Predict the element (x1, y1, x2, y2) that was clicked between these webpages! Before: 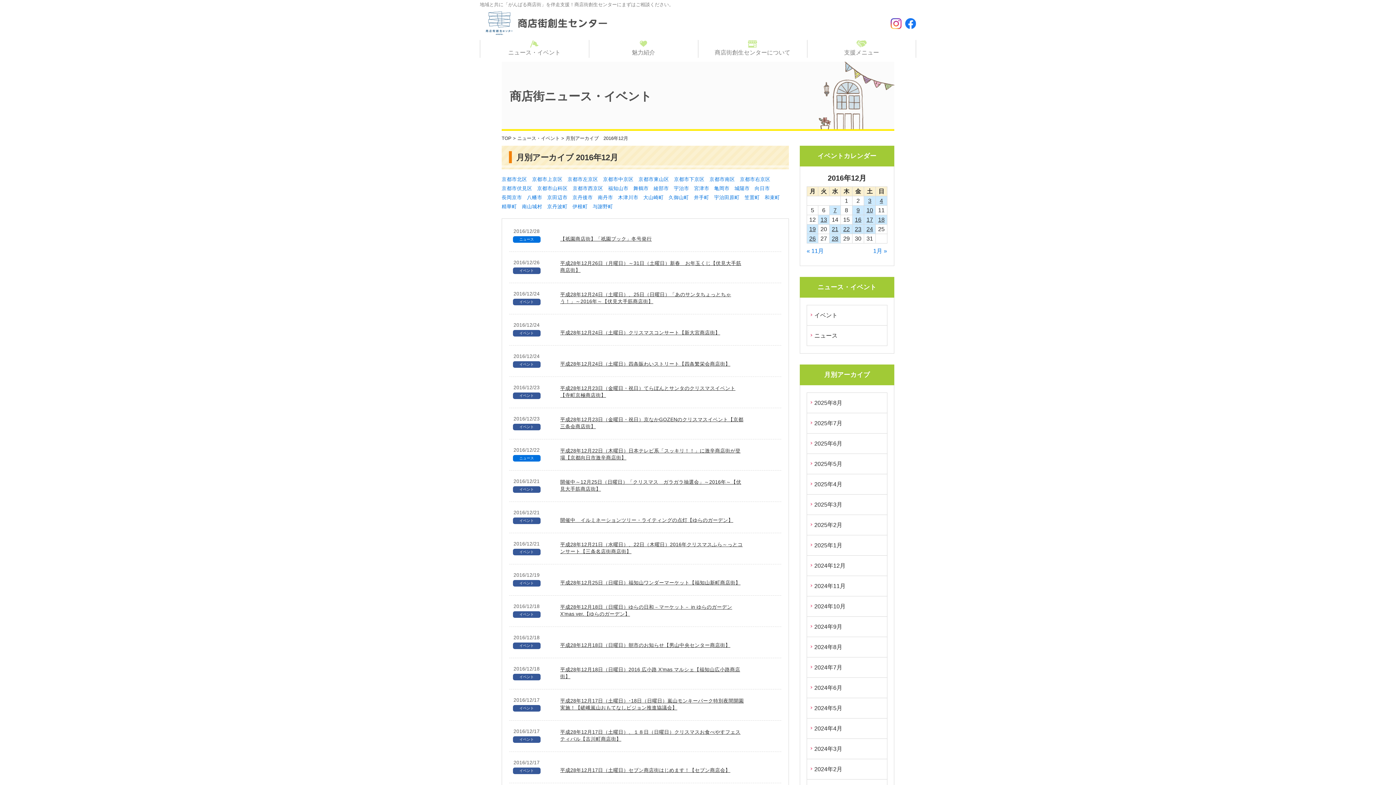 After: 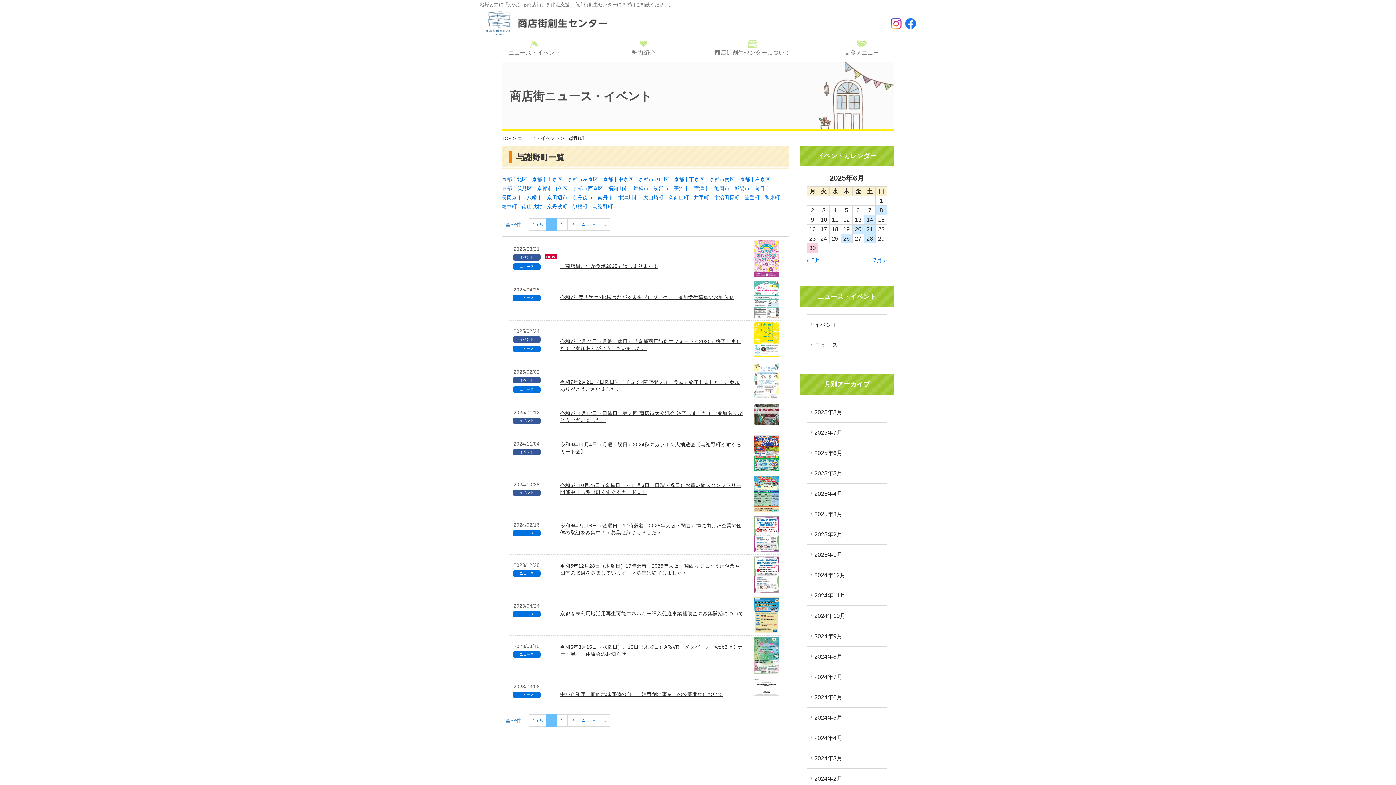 Action: bbox: (592, 204, 613, 209) label: 与謝野町